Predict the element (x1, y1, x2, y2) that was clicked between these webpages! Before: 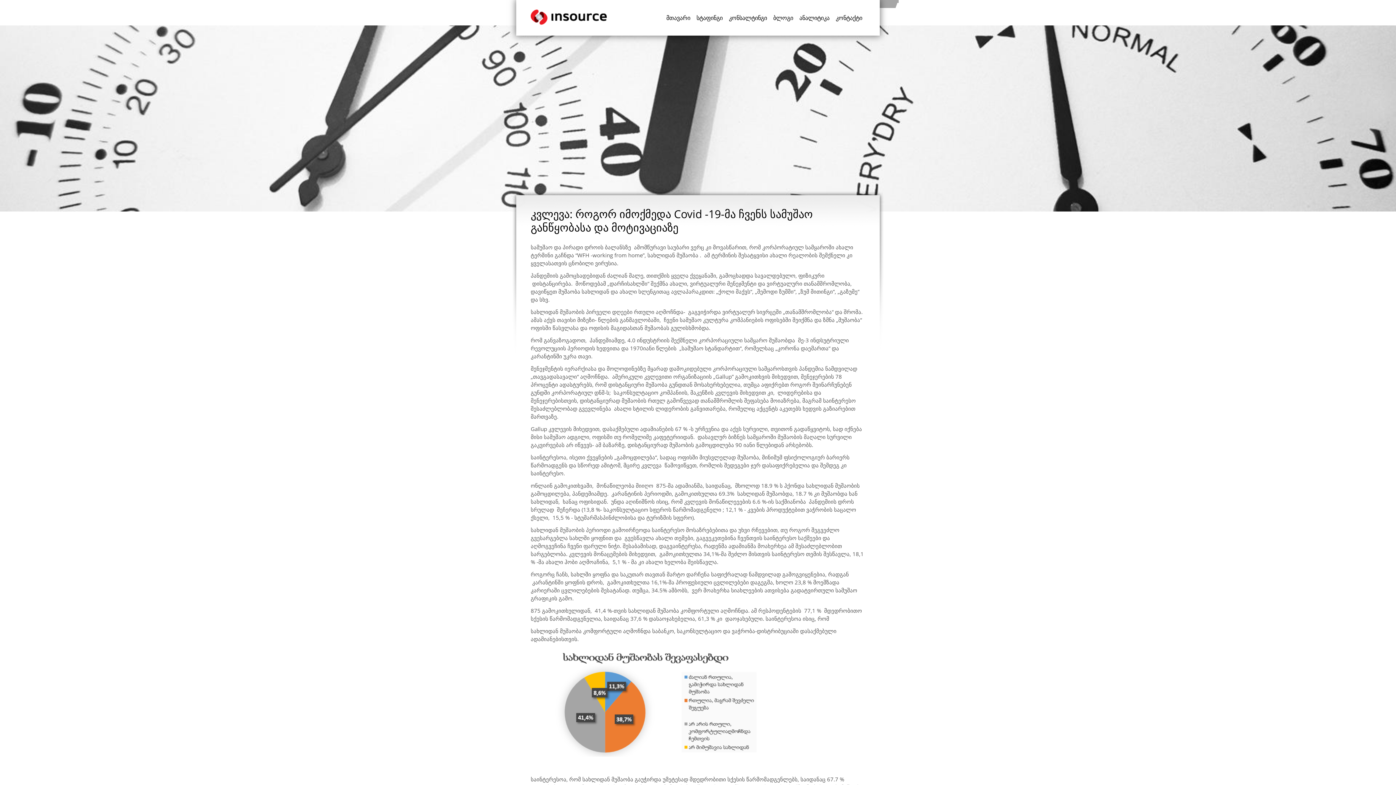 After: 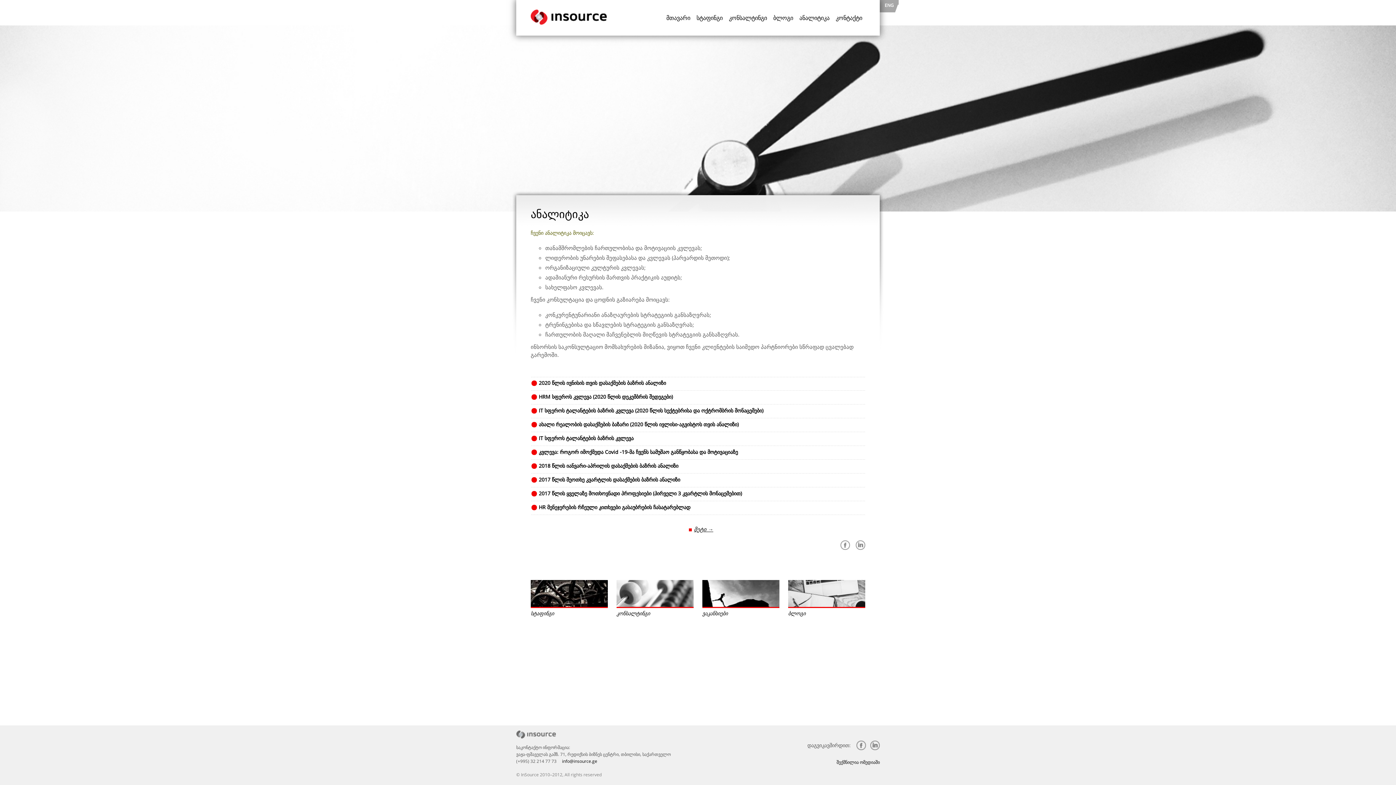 Action: bbox: (796, 14, 832, 20) label: ანალიტიკა